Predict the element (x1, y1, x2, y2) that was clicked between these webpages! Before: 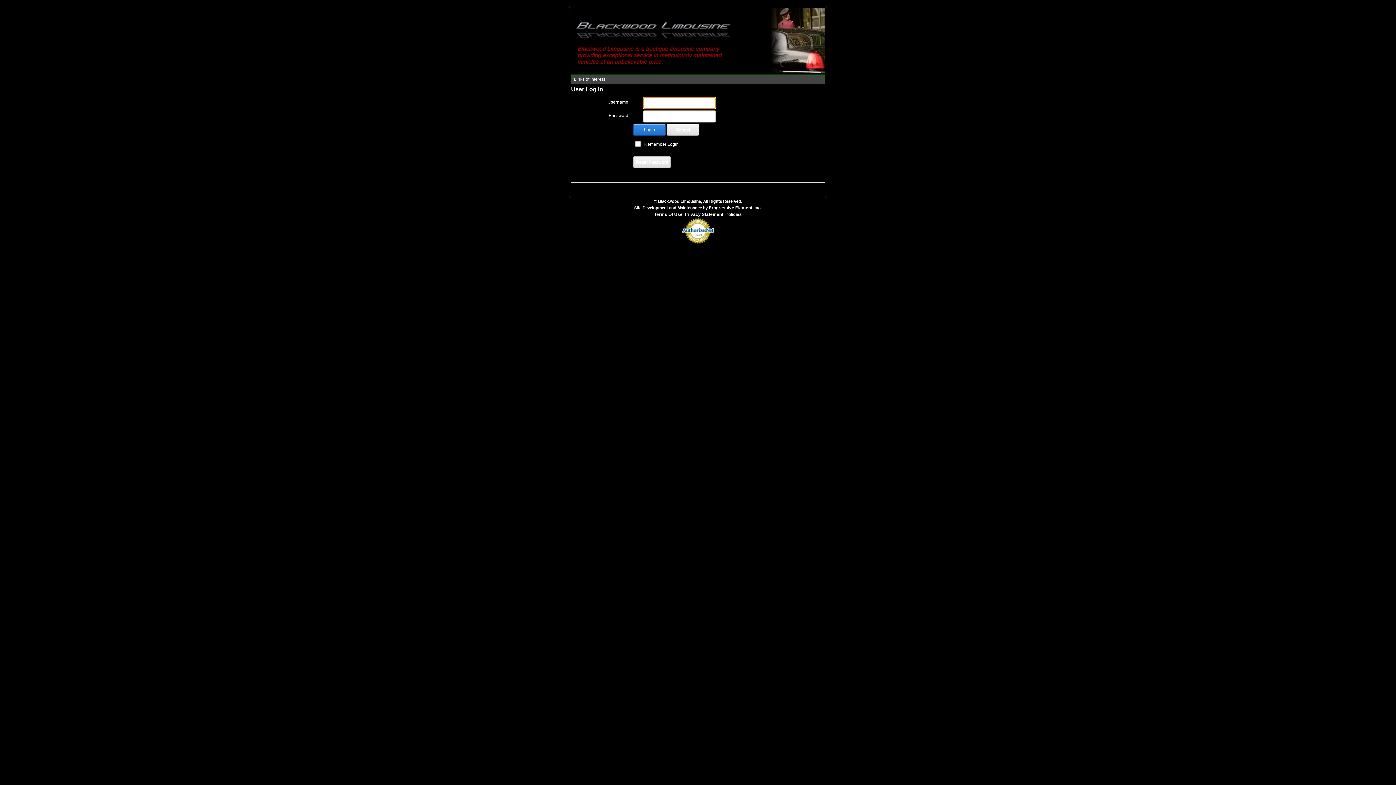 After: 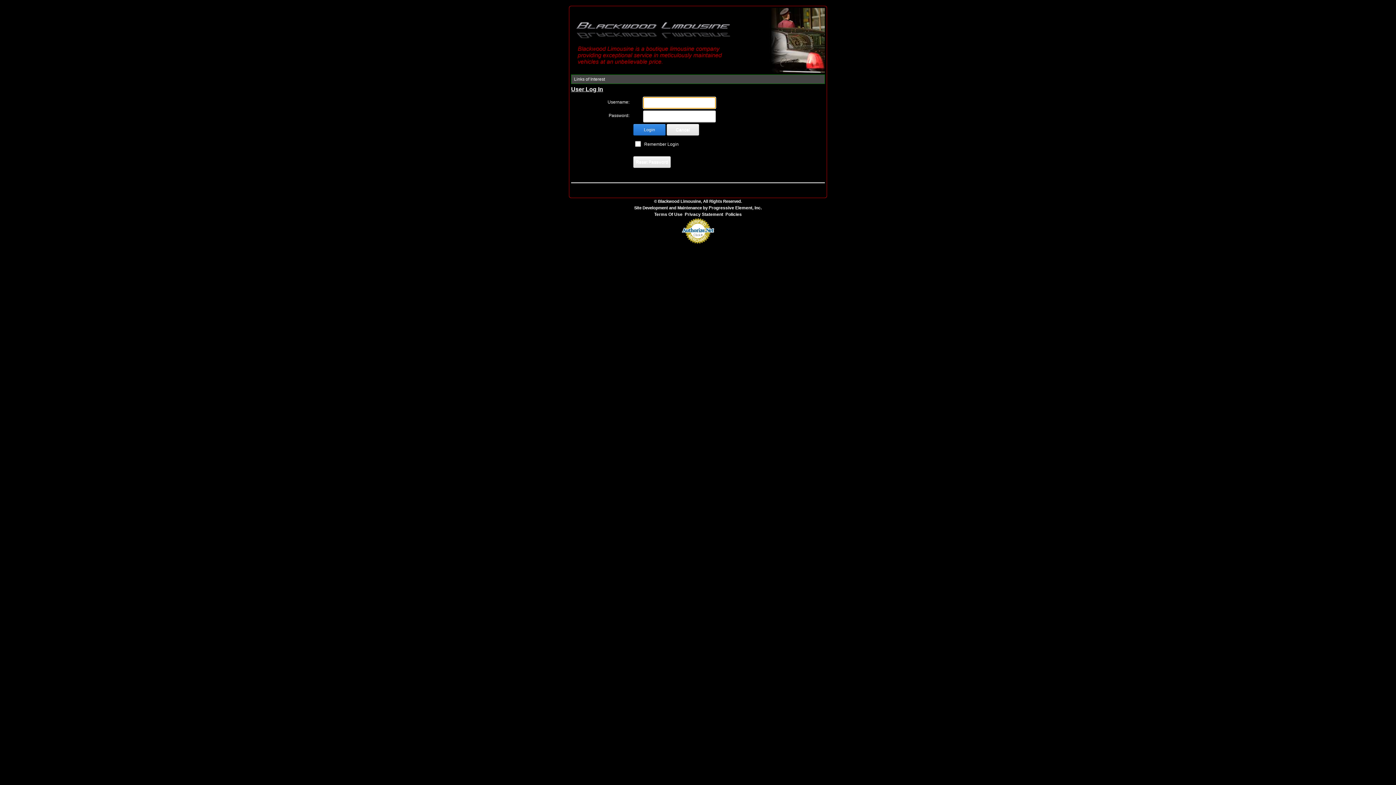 Action: label: Cancel bbox: (666, 124, 699, 135)